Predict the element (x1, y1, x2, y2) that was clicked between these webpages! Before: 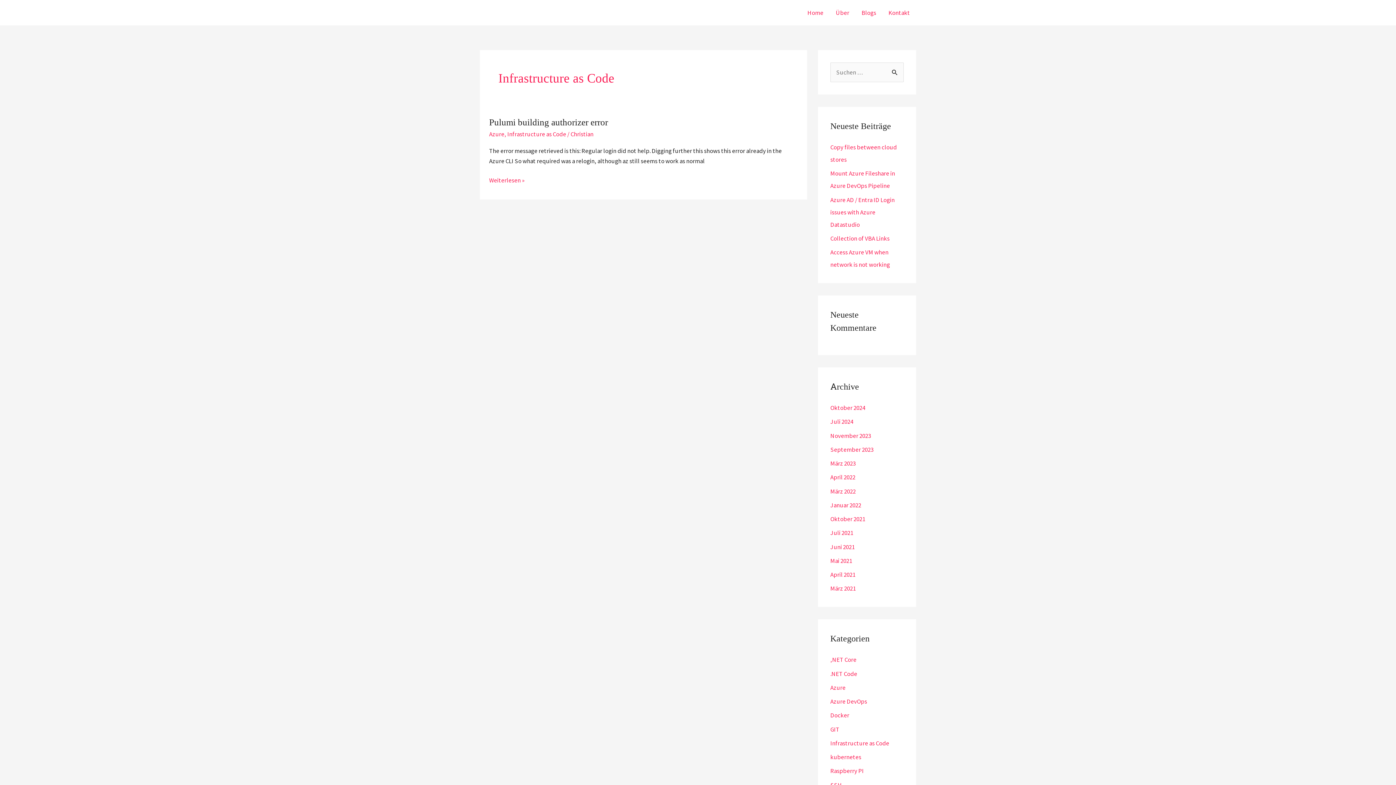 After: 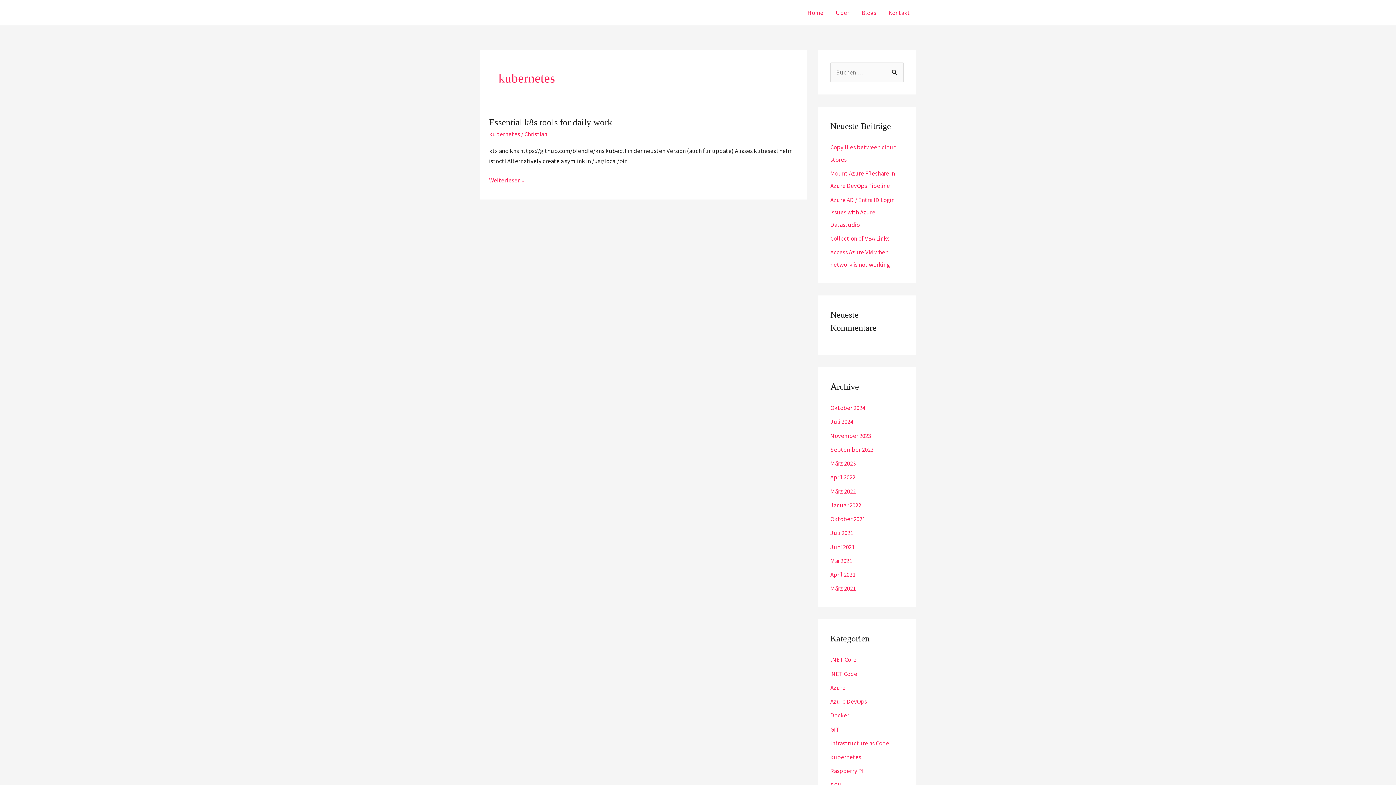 Action: bbox: (830, 753, 861, 761) label: kubernetes